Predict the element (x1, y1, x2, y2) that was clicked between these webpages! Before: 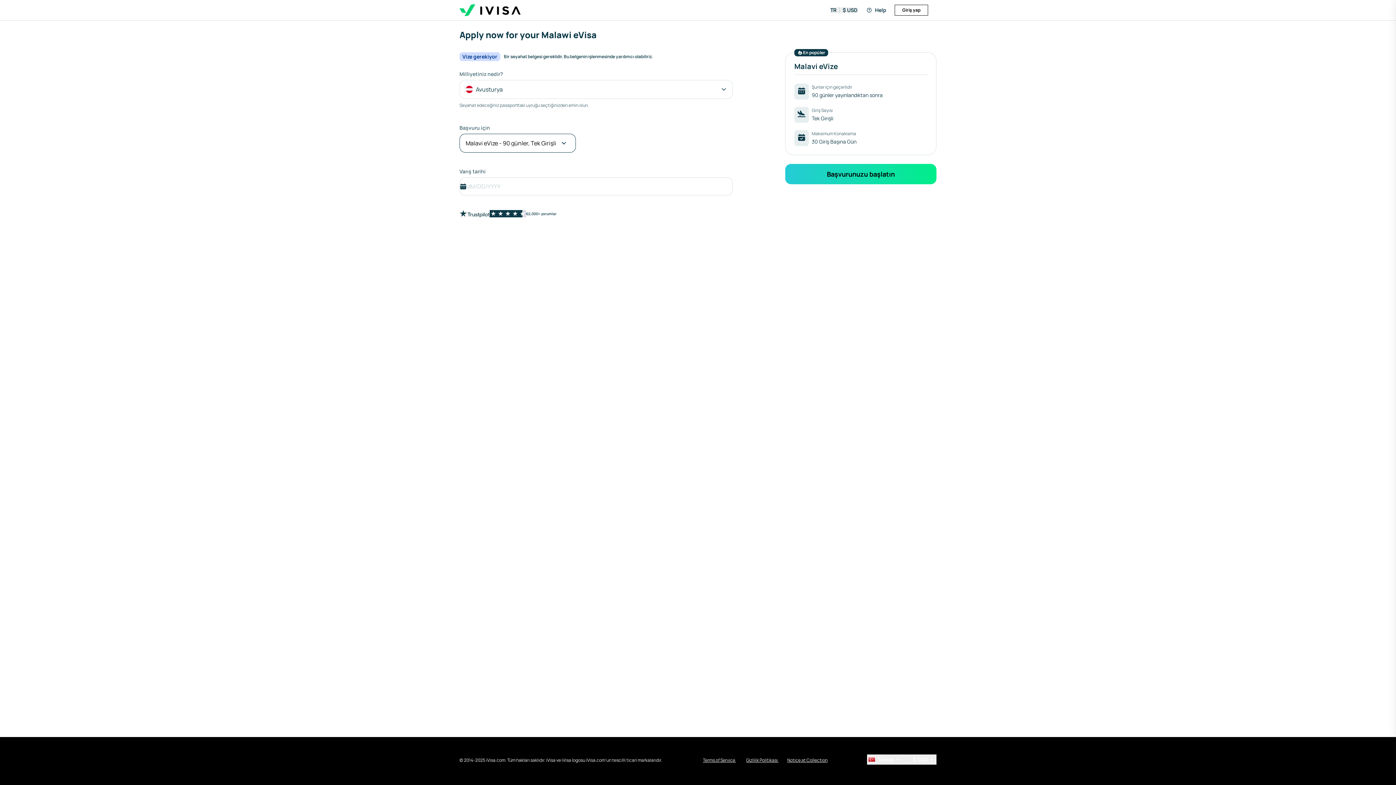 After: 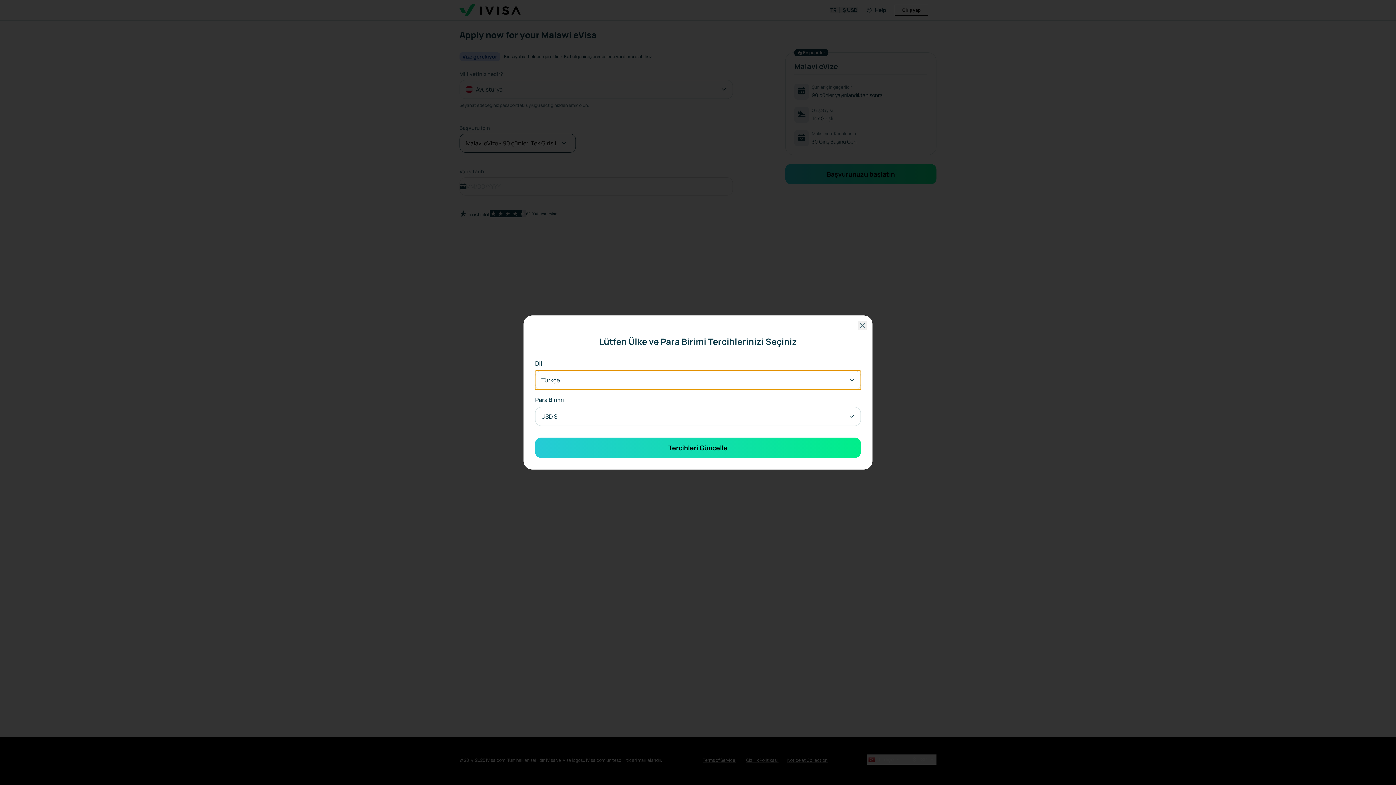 Action: label: TR
$ USD bbox: (830, 7, 857, 13)